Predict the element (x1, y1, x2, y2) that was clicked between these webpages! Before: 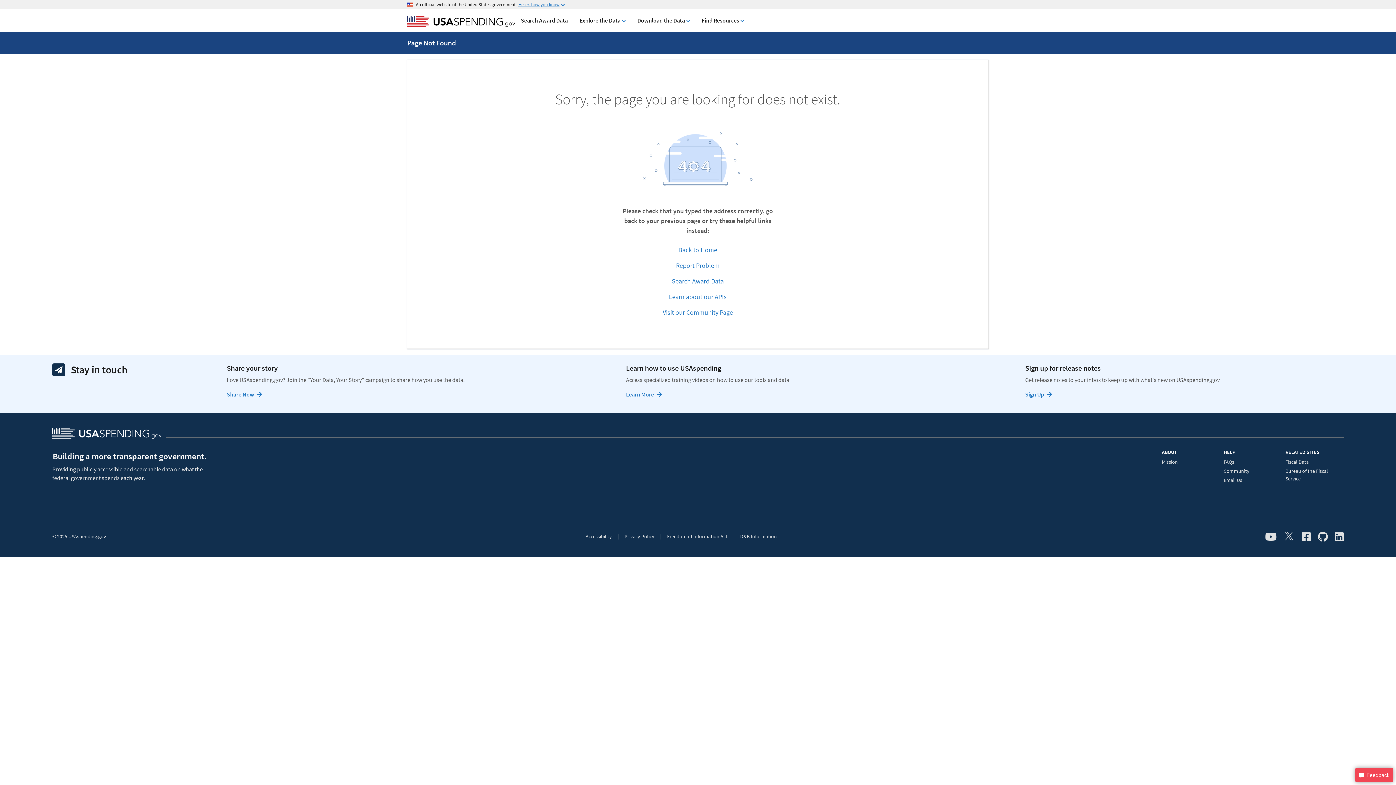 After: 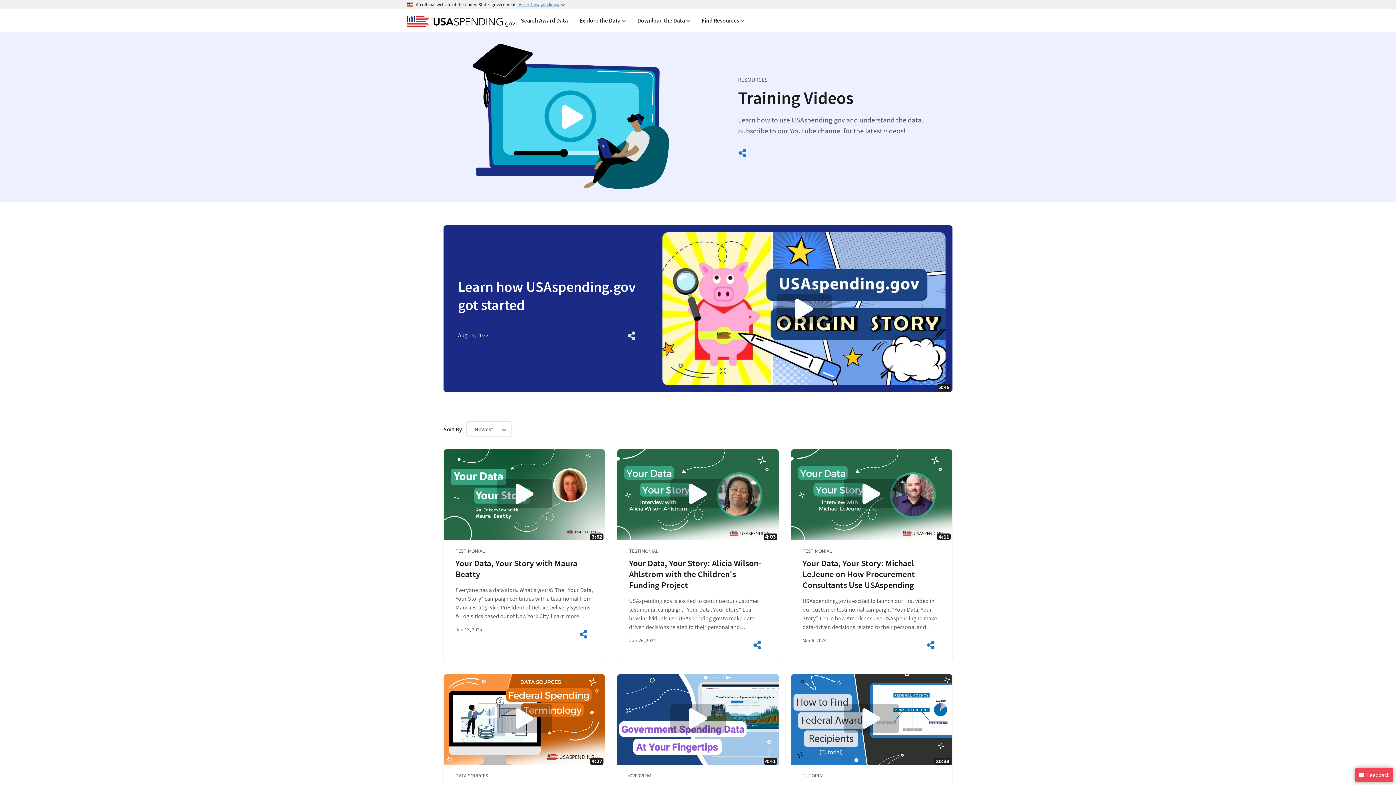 Action: label: Learn More bbox: (626, 387, 668, 401)